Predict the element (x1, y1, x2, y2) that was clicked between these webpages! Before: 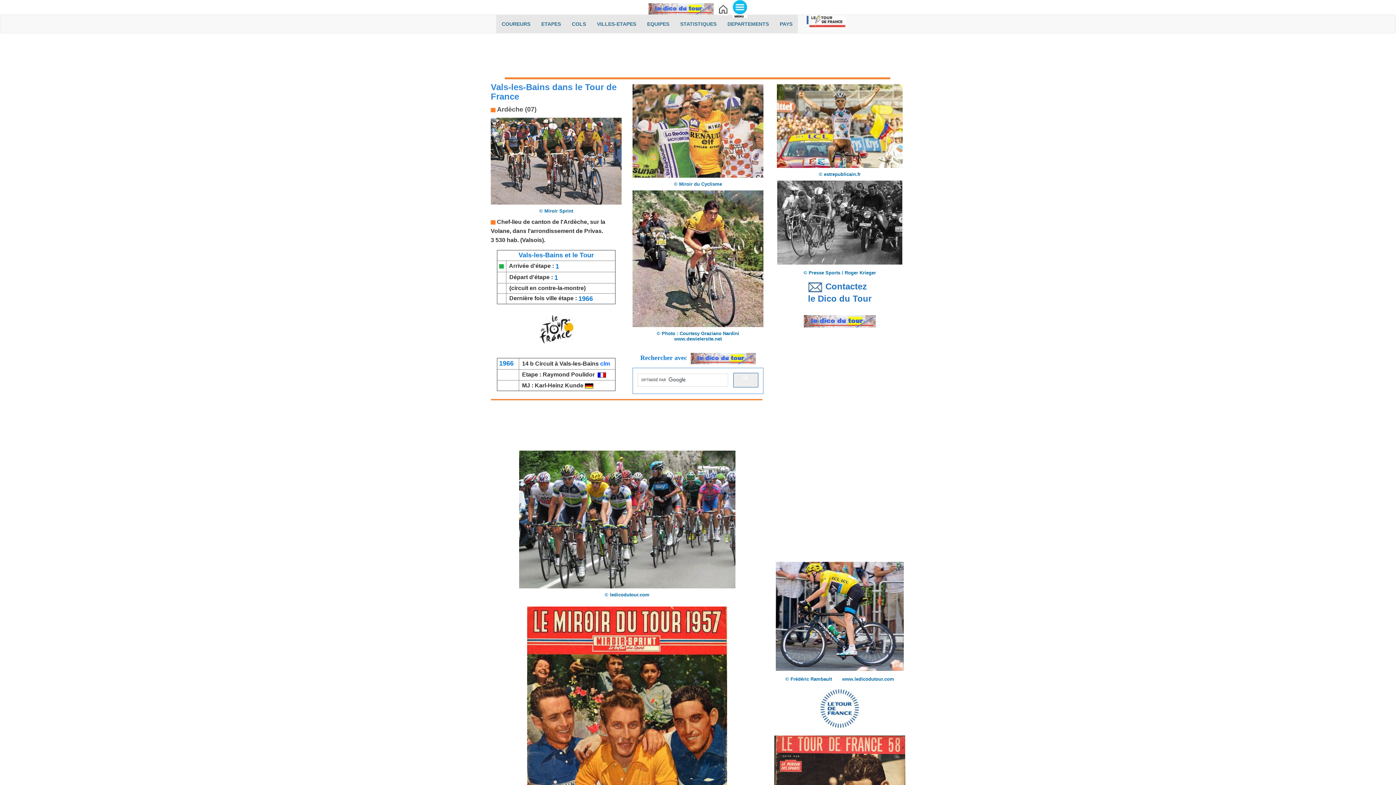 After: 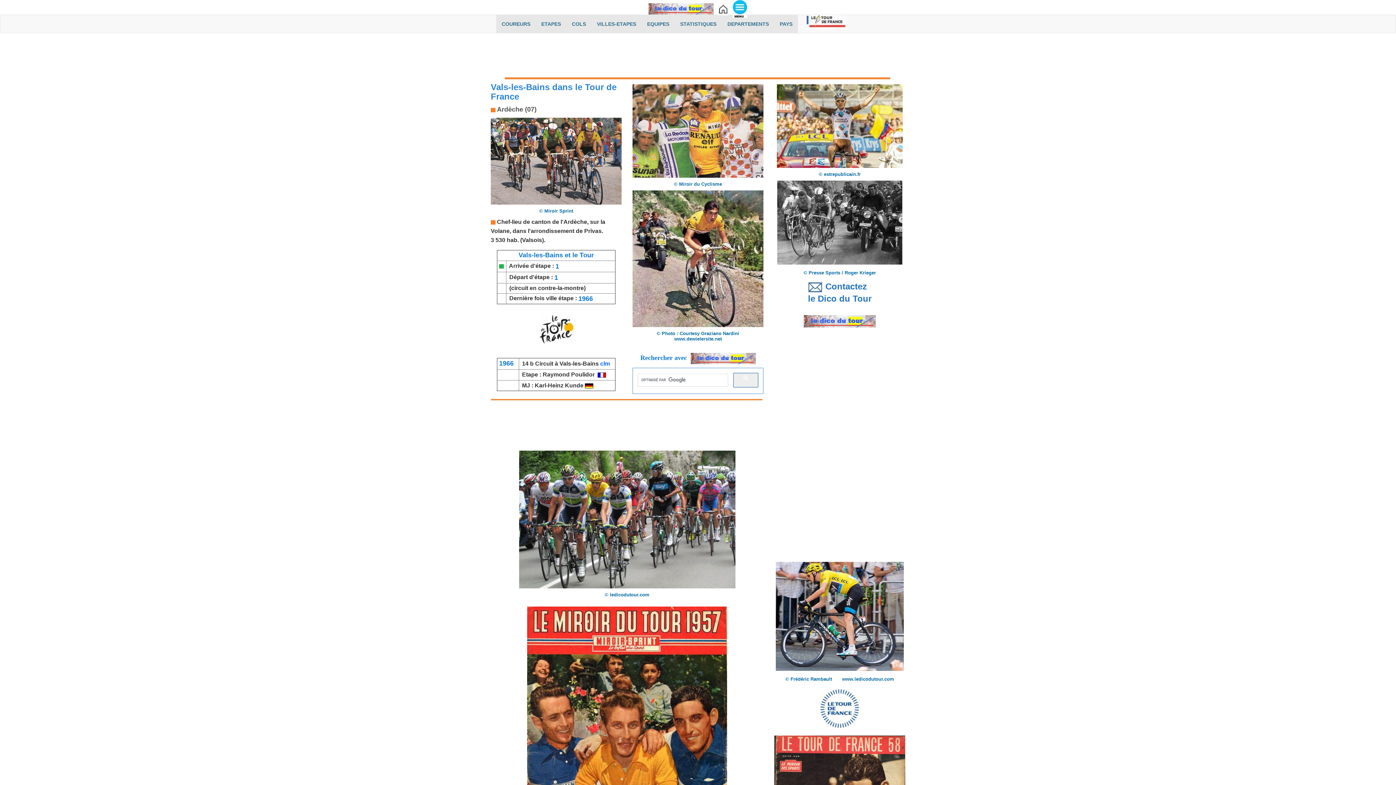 Action: label: VILLES-ETAPES
(current) bbox: (591, 14, 641, 33)